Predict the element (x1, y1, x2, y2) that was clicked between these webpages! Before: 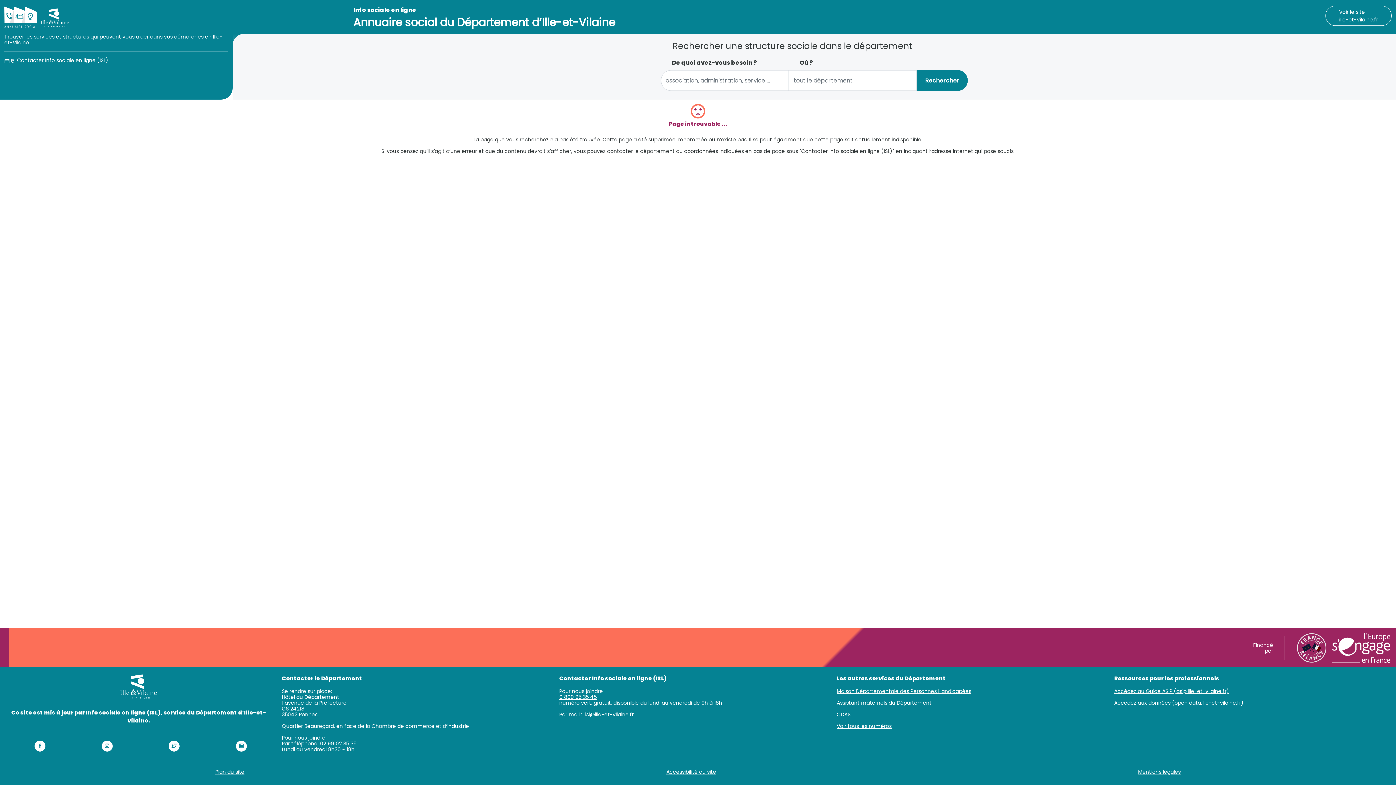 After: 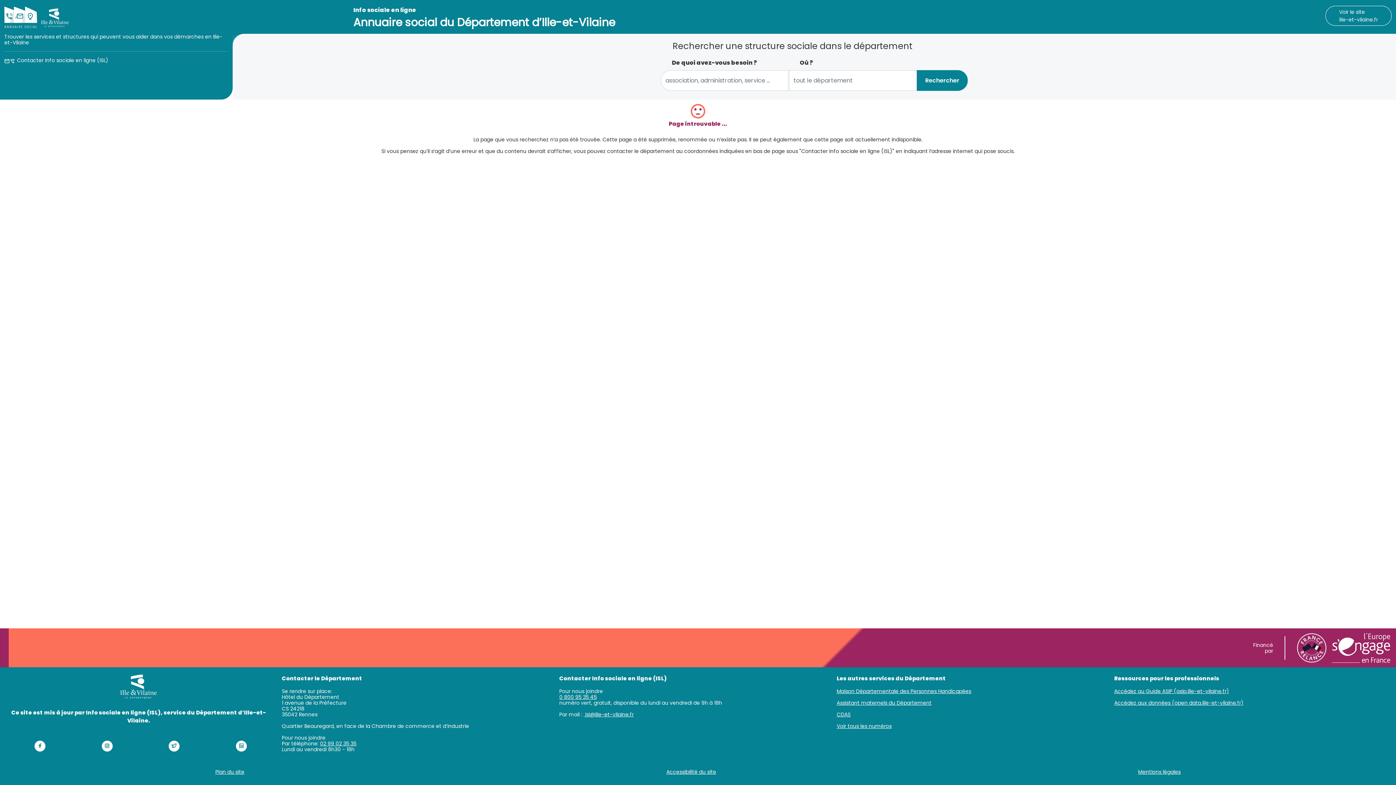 Action: bbox: (10, 57, 14, 63)